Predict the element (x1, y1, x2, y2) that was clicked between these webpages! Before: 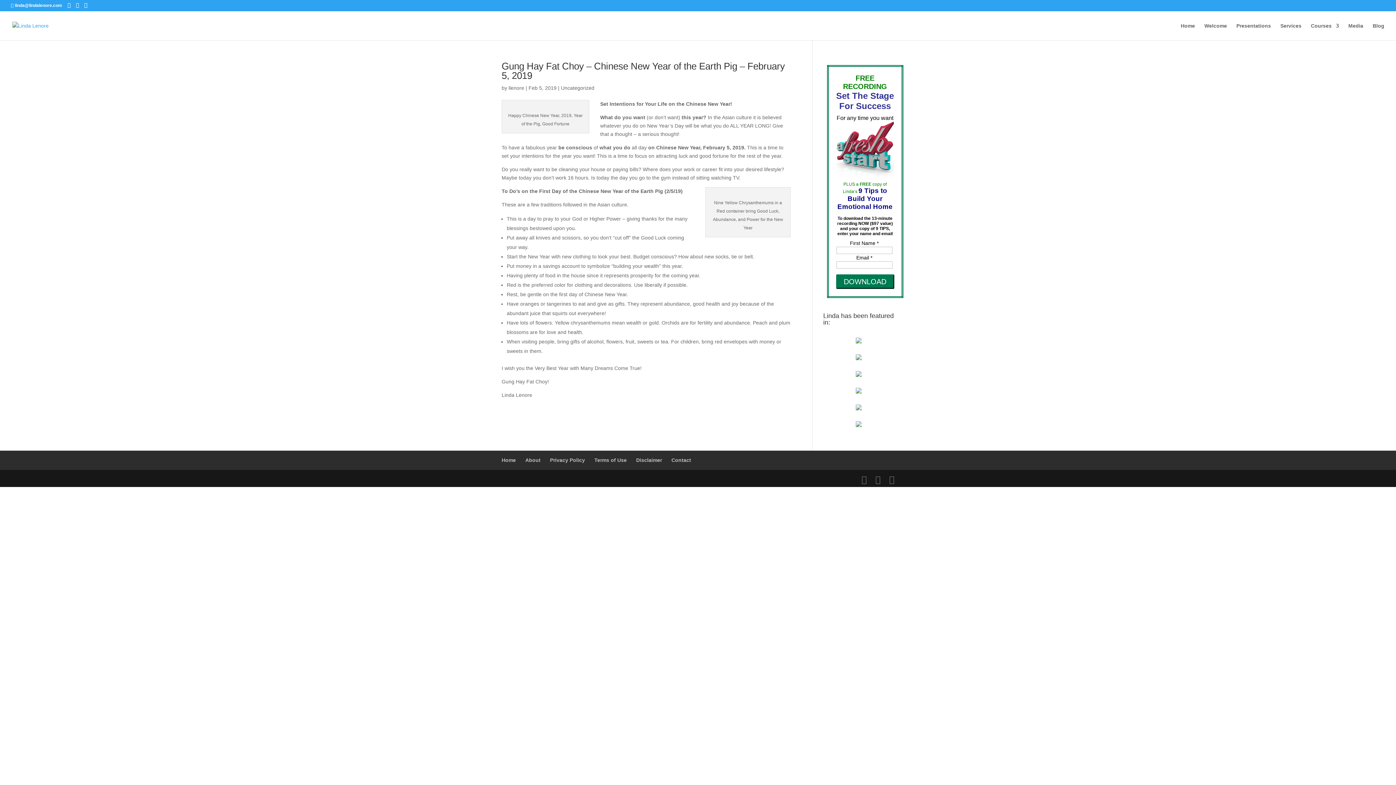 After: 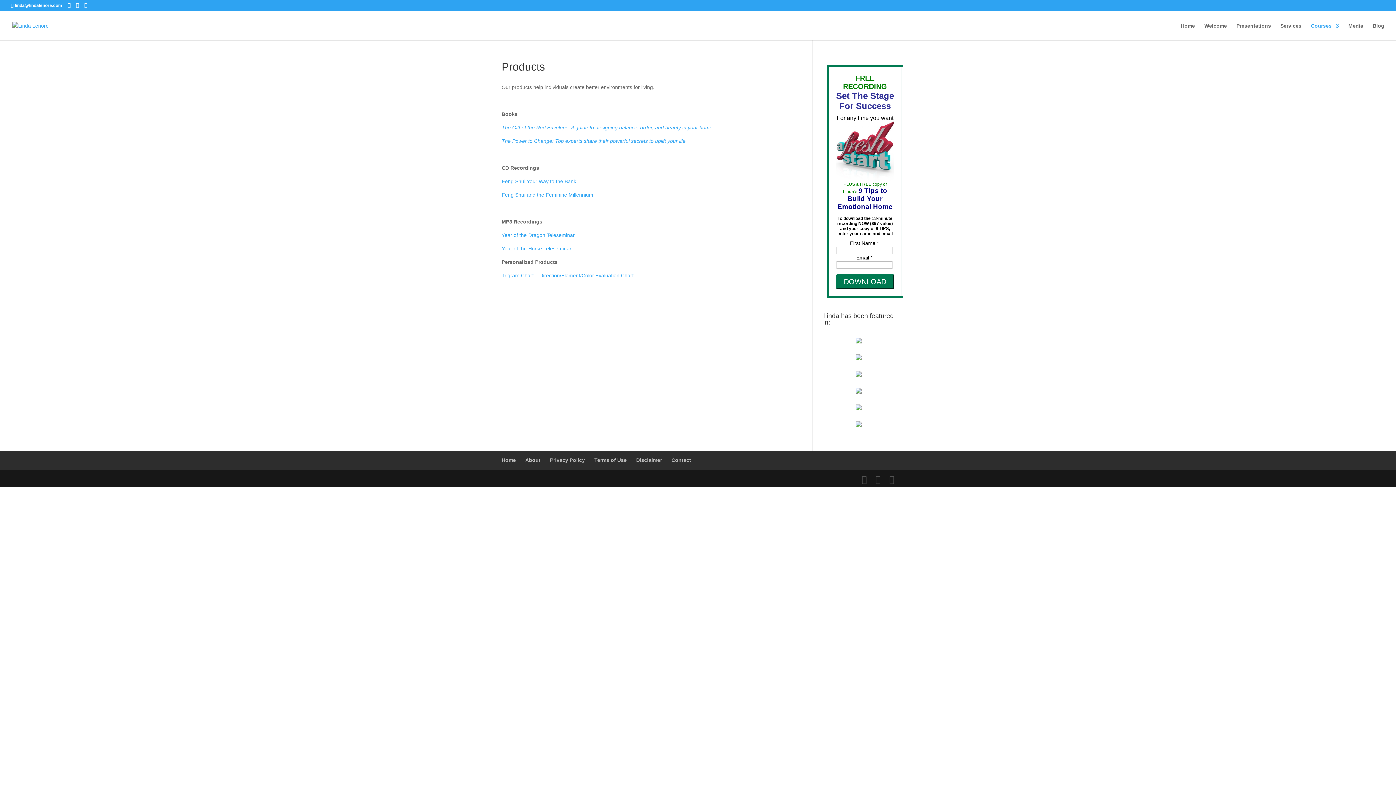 Action: label: Courses bbox: (1311, 23, 1339, 40)